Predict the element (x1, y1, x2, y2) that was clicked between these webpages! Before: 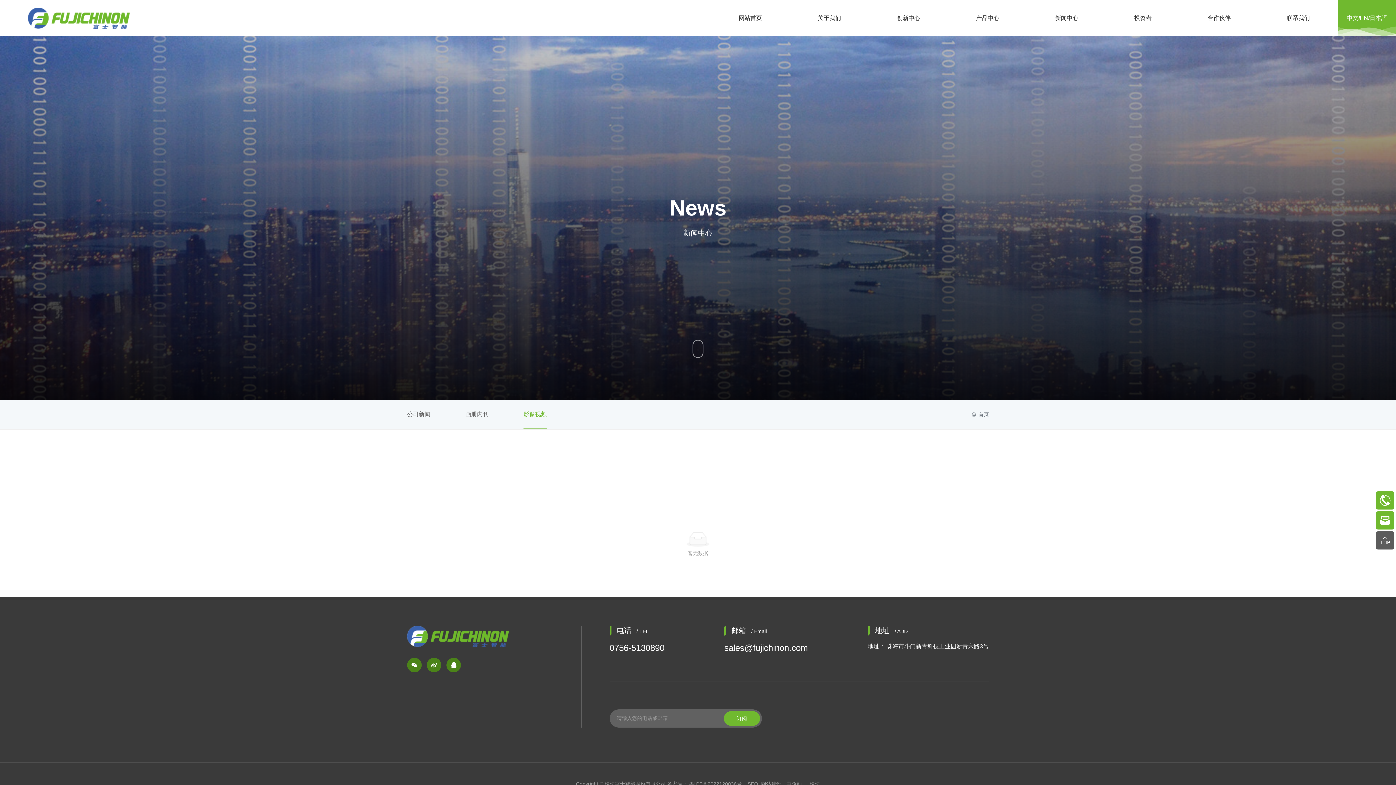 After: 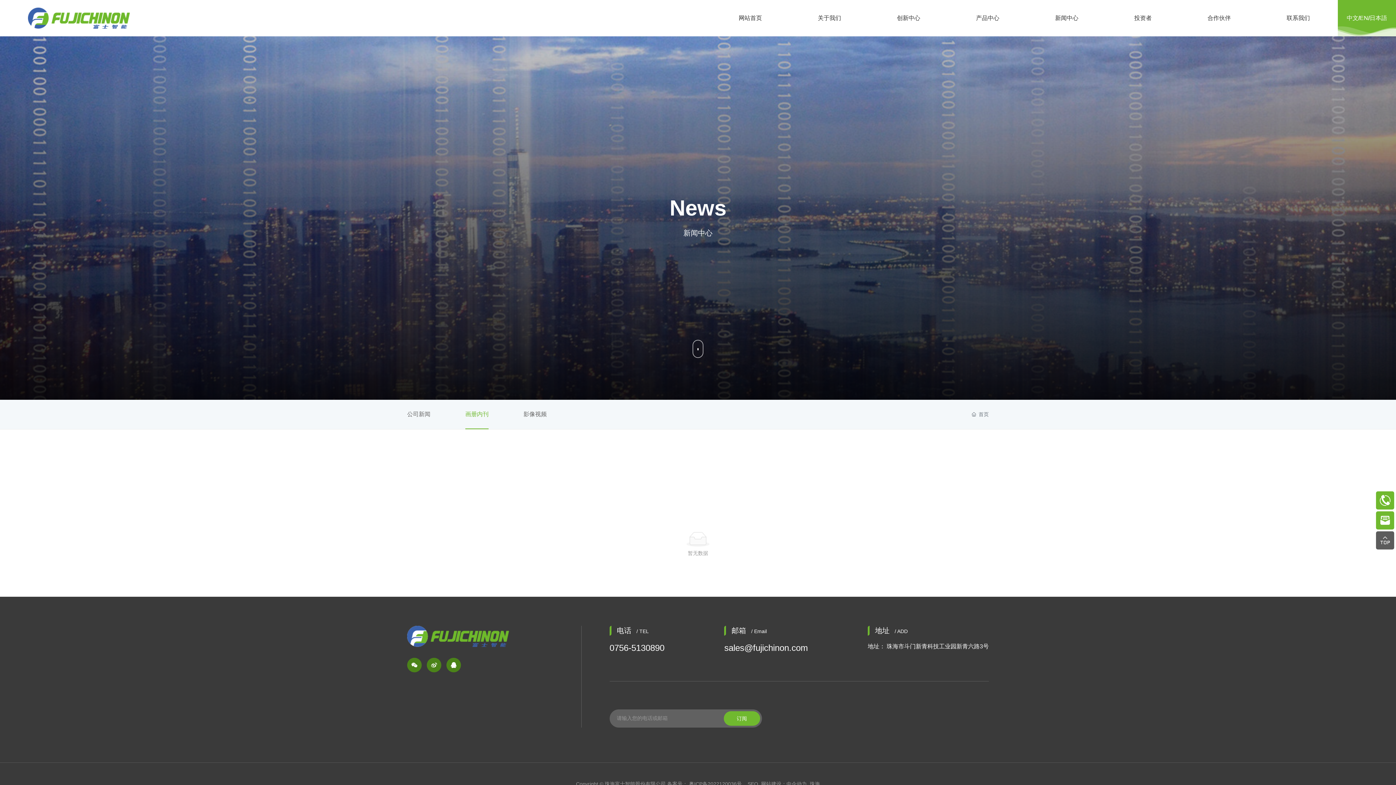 Action: bbox: (465, 400, 488, 429) label: 画册内刊